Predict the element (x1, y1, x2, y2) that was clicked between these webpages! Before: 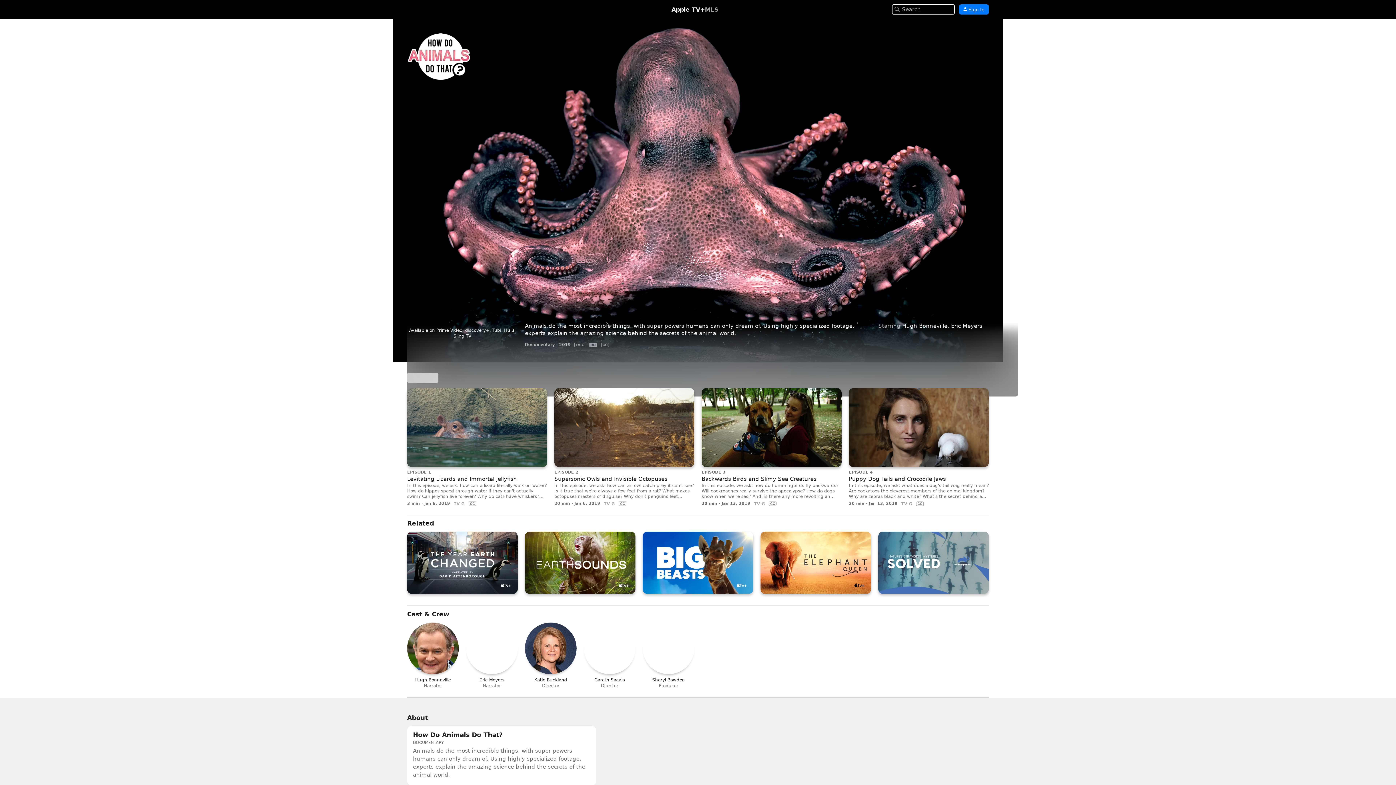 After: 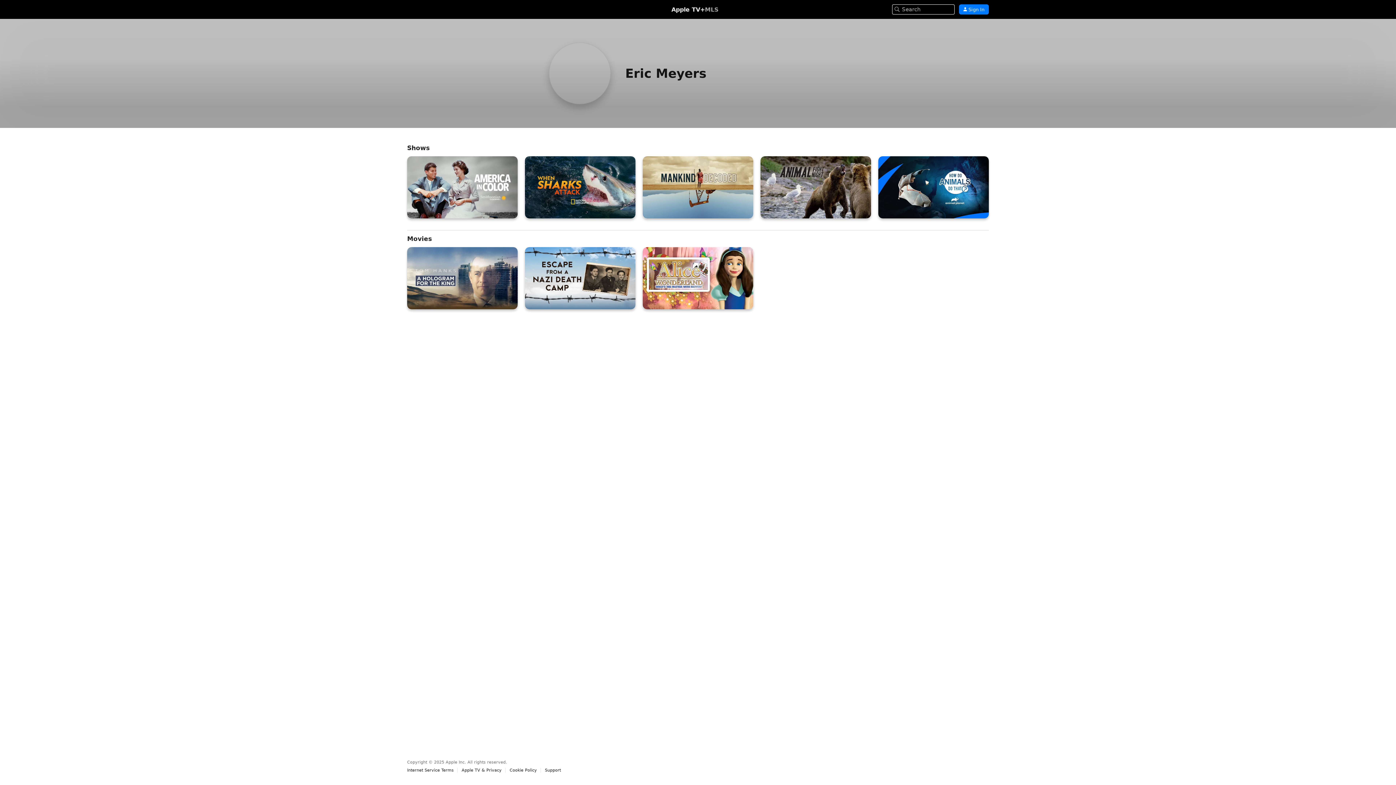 Action: label: Eric Meyers bbox: (951, 322, 982, 329)